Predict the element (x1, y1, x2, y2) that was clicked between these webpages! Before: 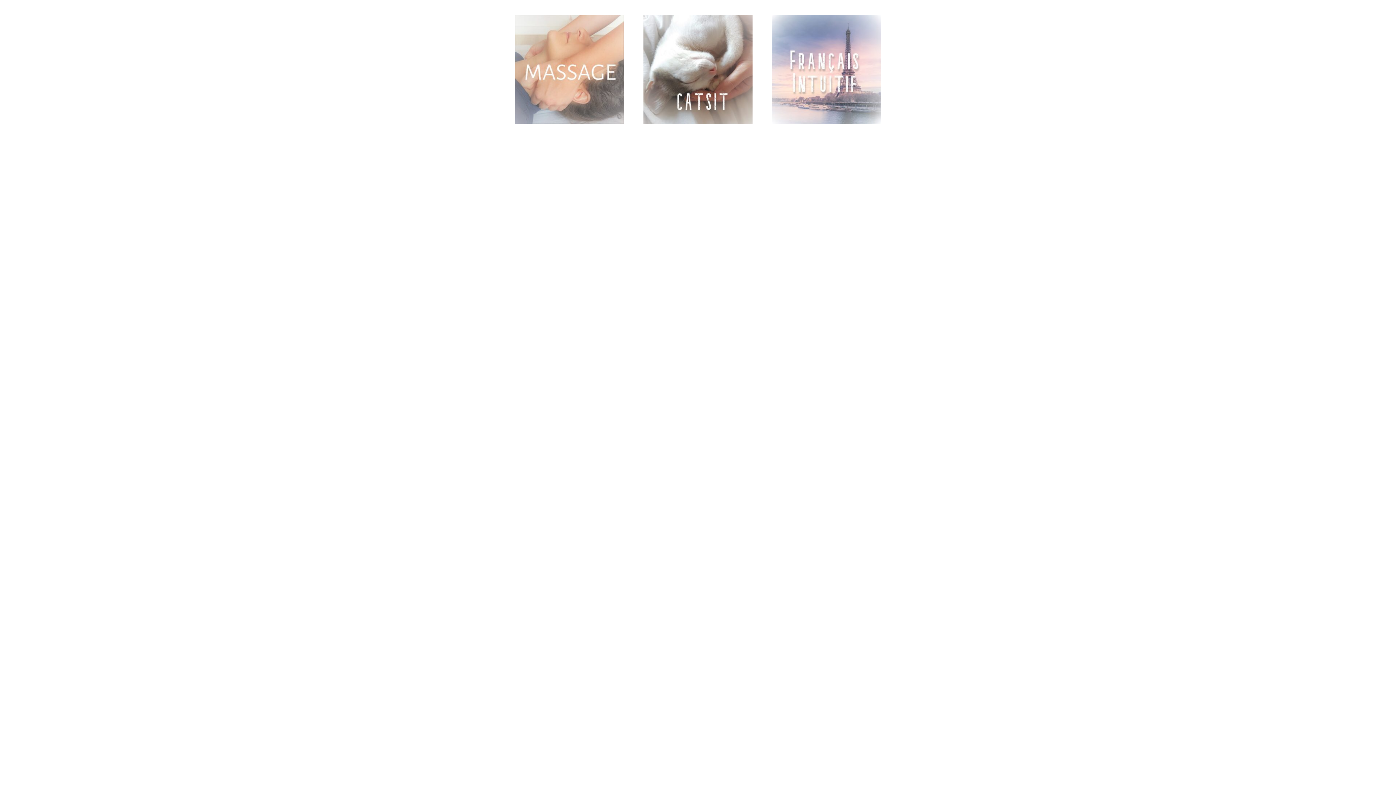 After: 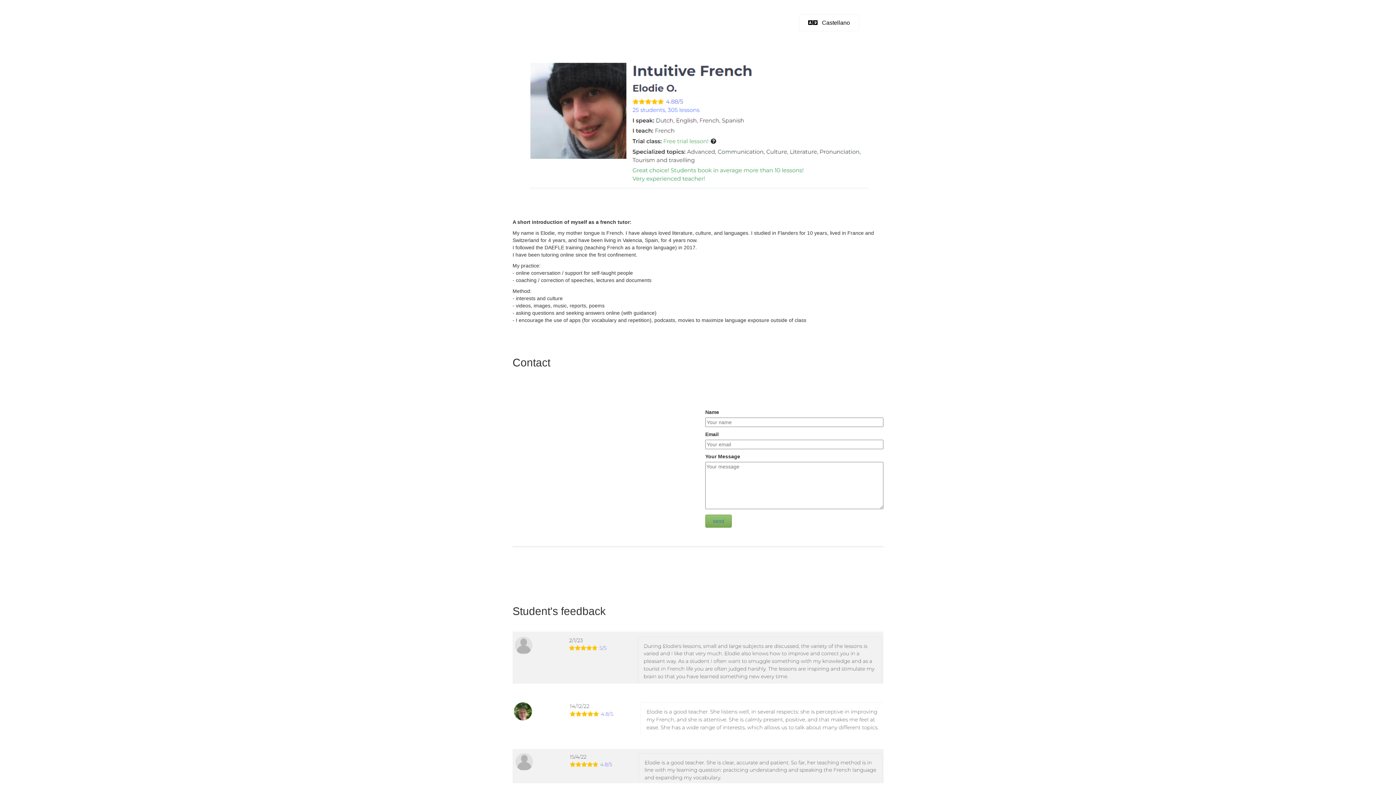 Action: bbox: (772, 66, 881, 71)